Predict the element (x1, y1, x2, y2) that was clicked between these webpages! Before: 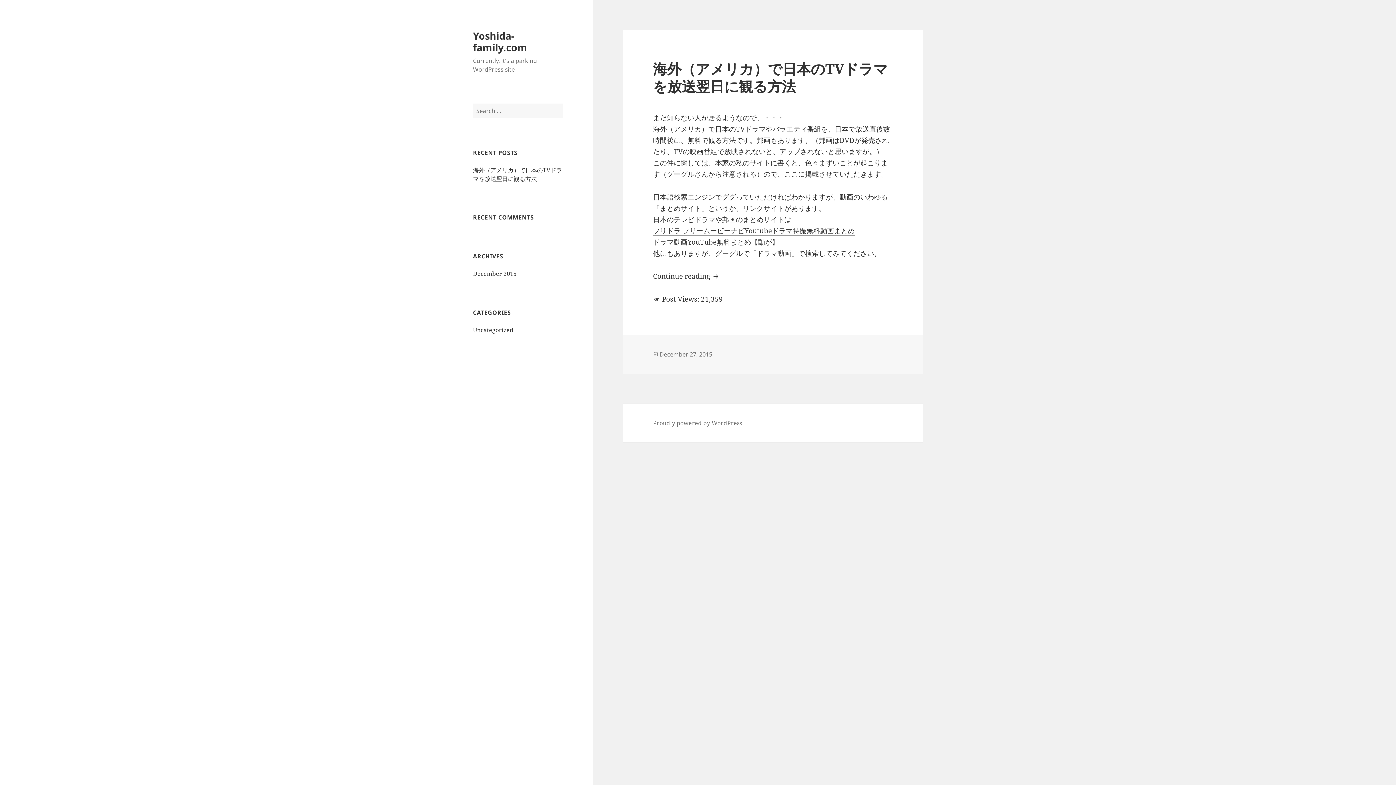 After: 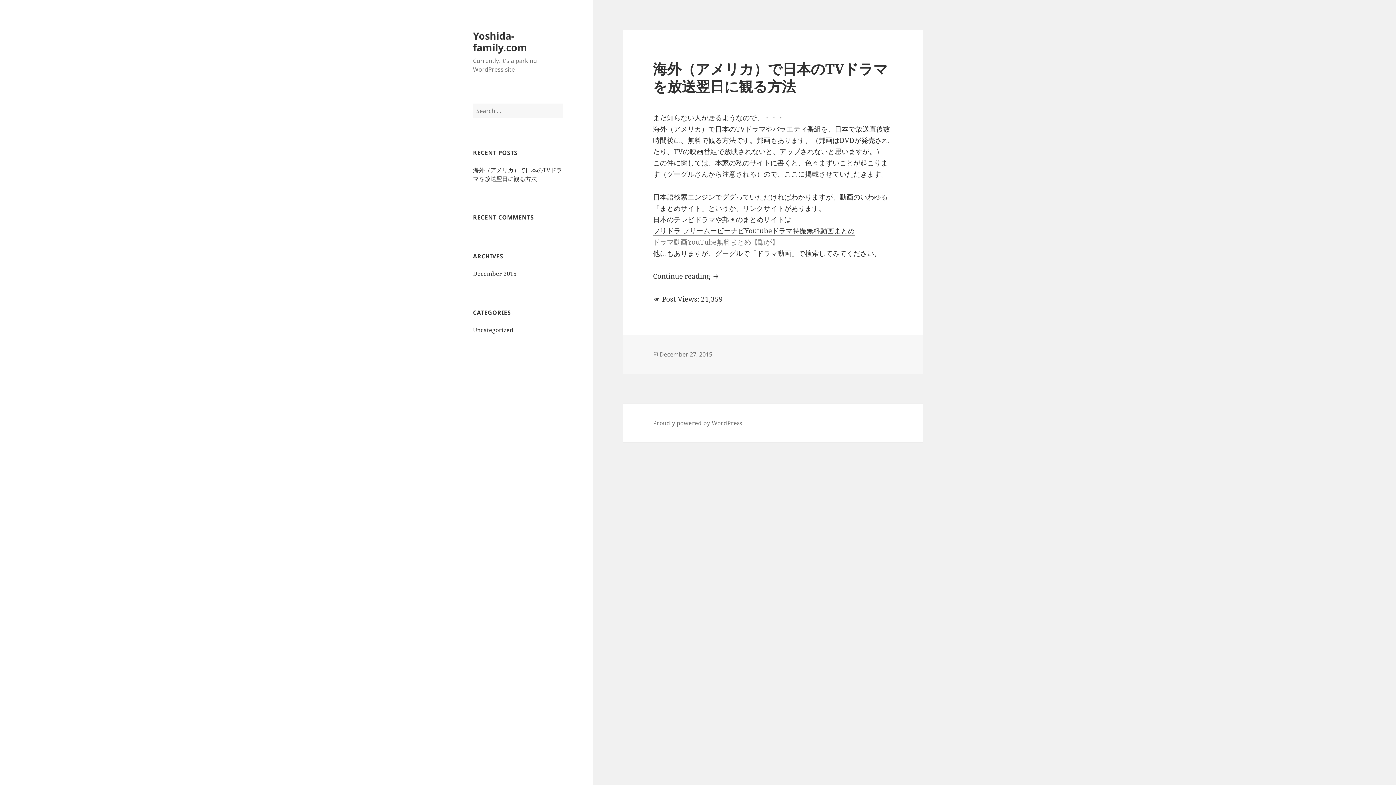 Action: label: ドラマ動画YouTube無料まとめ【動が】 bbox: (653, 237, 778, 247)